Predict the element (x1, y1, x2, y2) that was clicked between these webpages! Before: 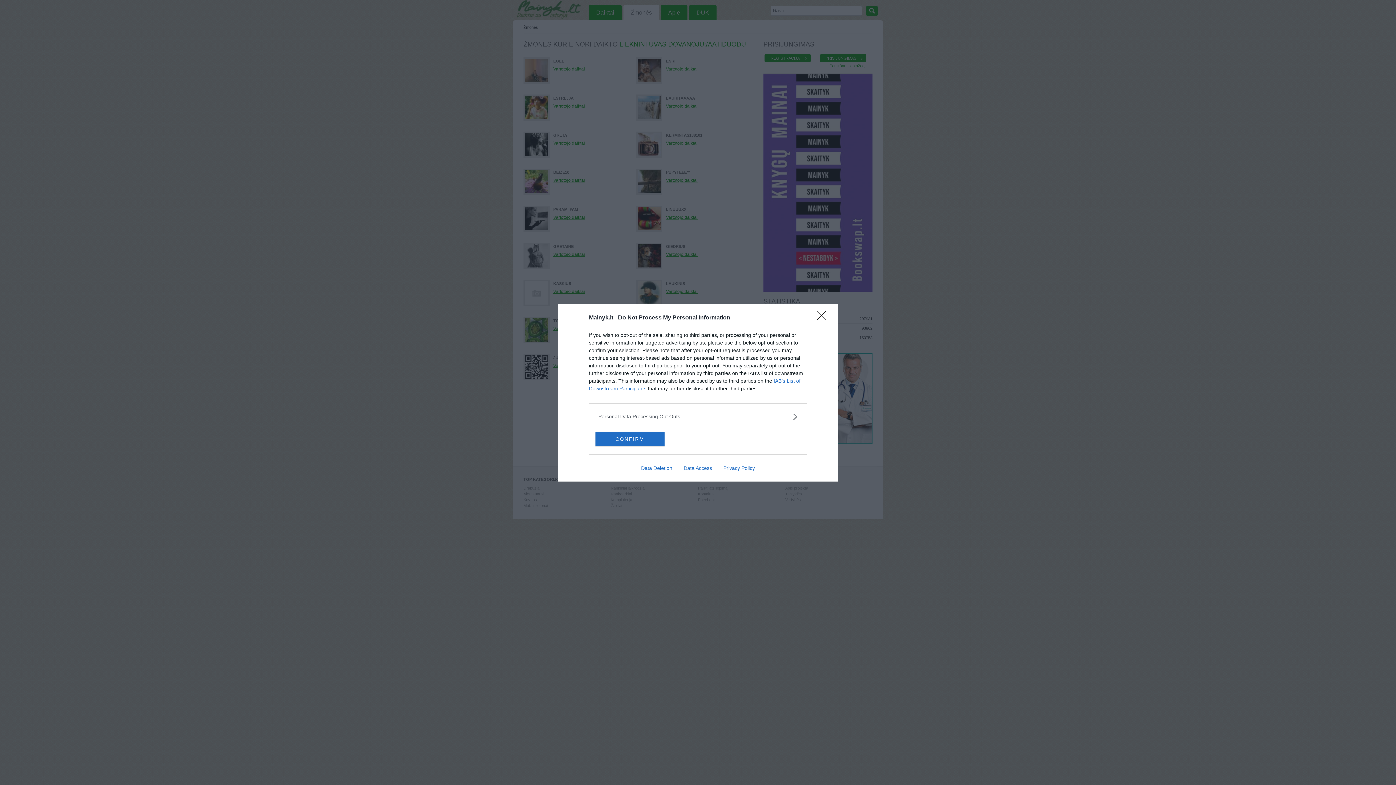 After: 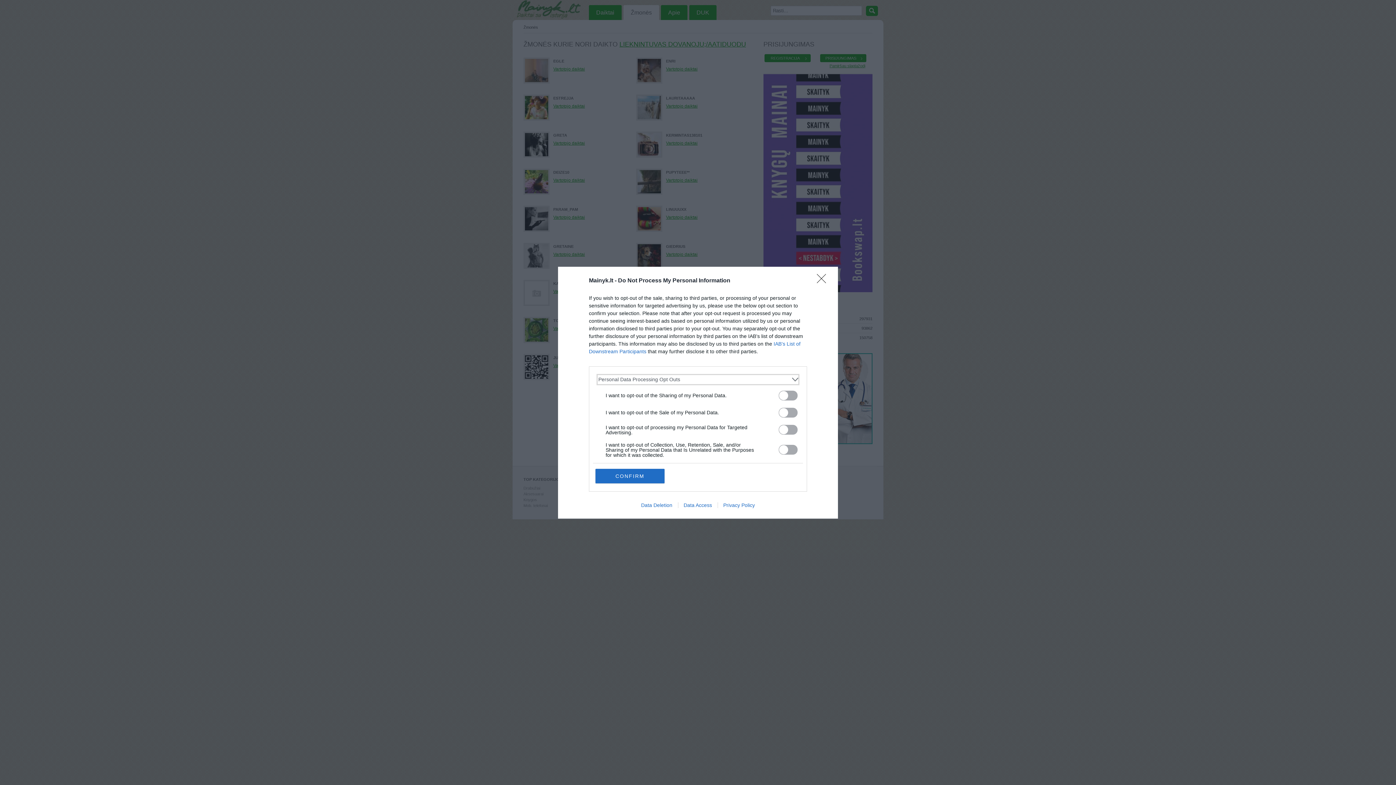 Action: label: Opt-Outs bbox: (598, 412, 797, 420)